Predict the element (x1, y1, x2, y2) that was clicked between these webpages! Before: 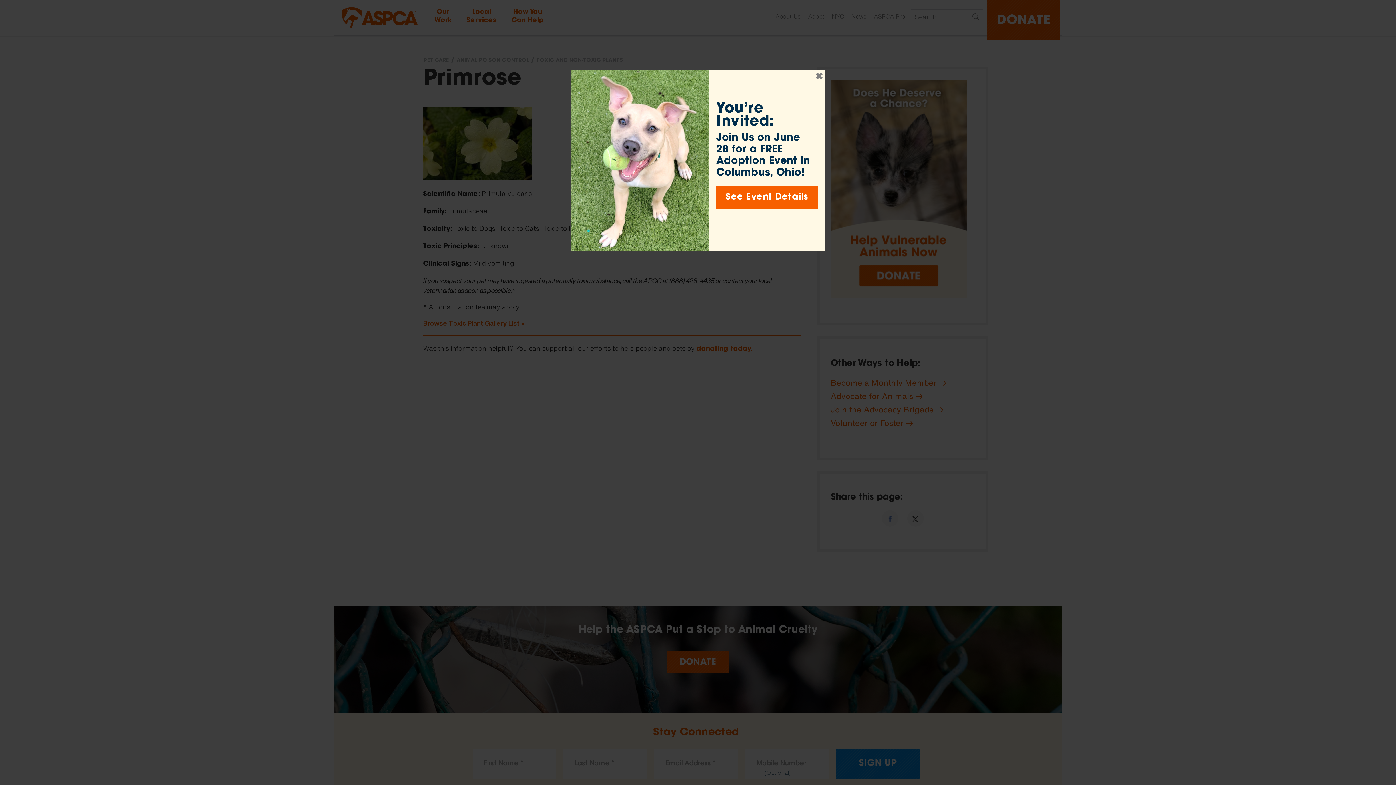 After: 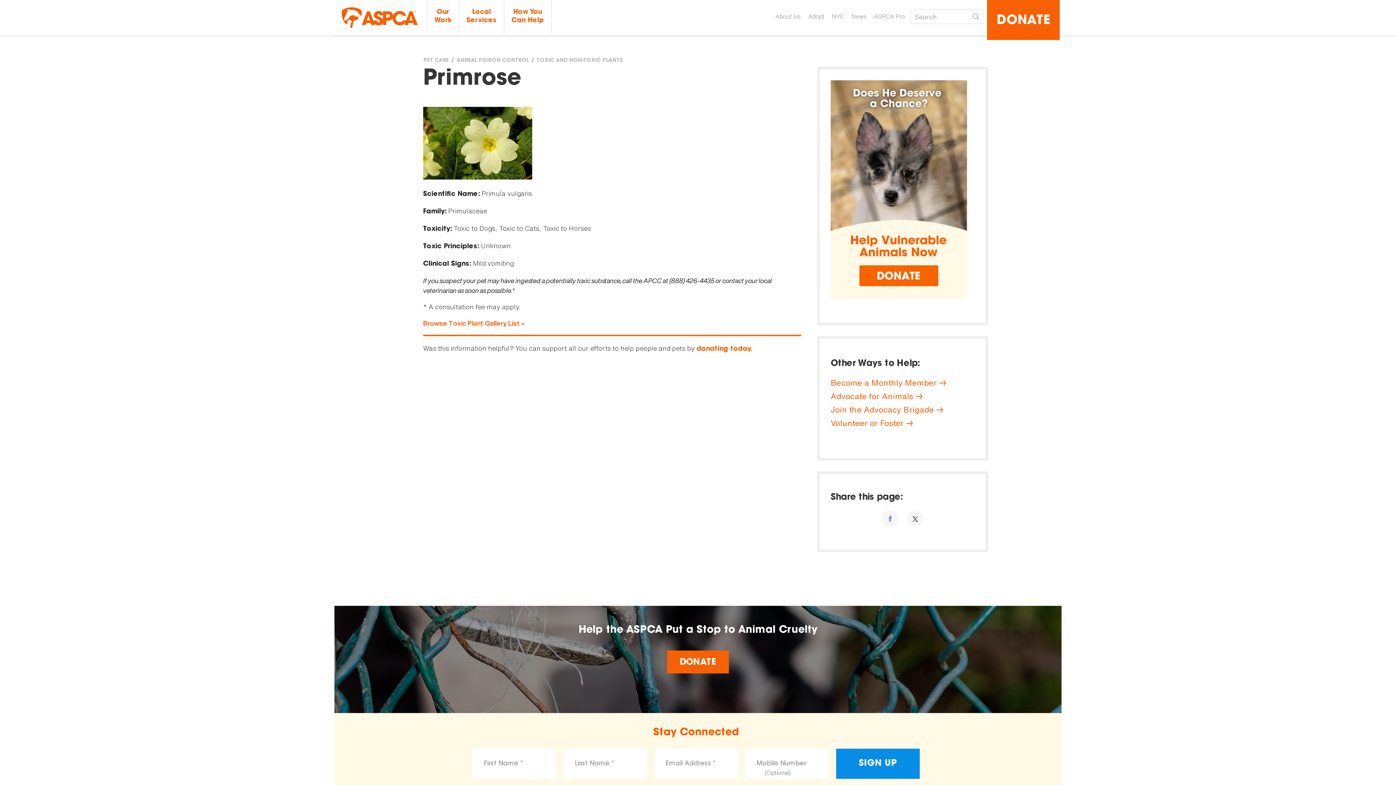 Action: label: ✖ bbox: (815, 69, 825, 83)